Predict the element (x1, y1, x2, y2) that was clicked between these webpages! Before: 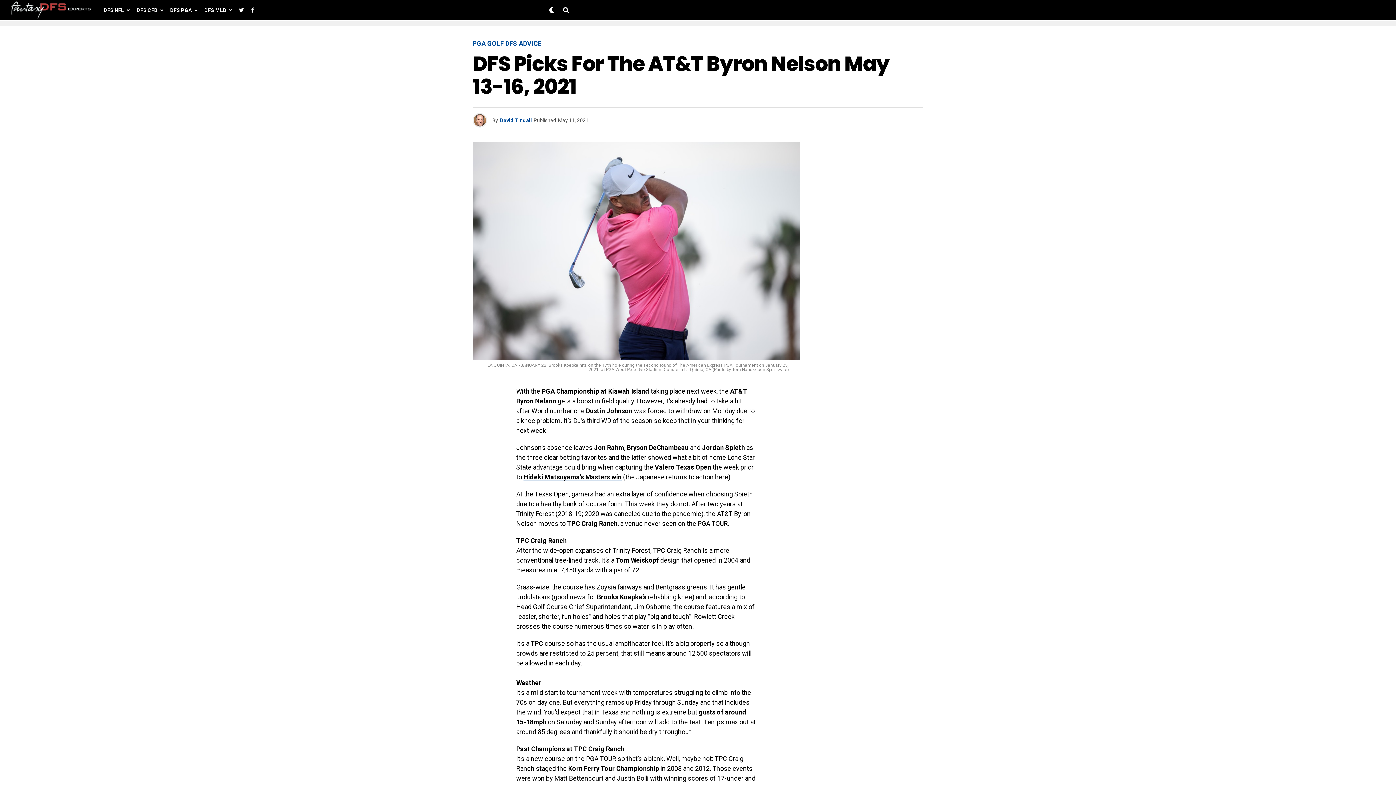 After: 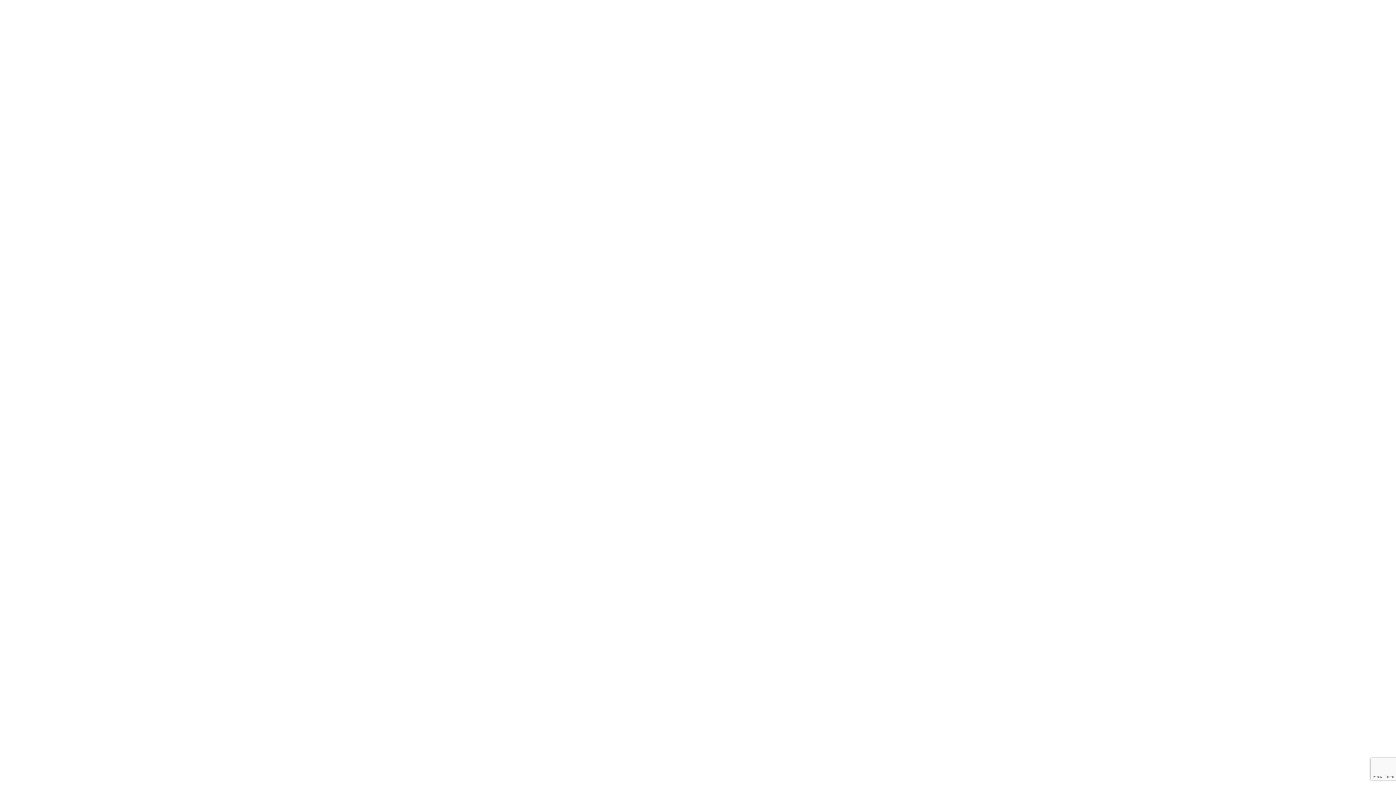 Action: label: Hideki Matsuyama’s Masters win bbox: (523, 473, 621, 481)